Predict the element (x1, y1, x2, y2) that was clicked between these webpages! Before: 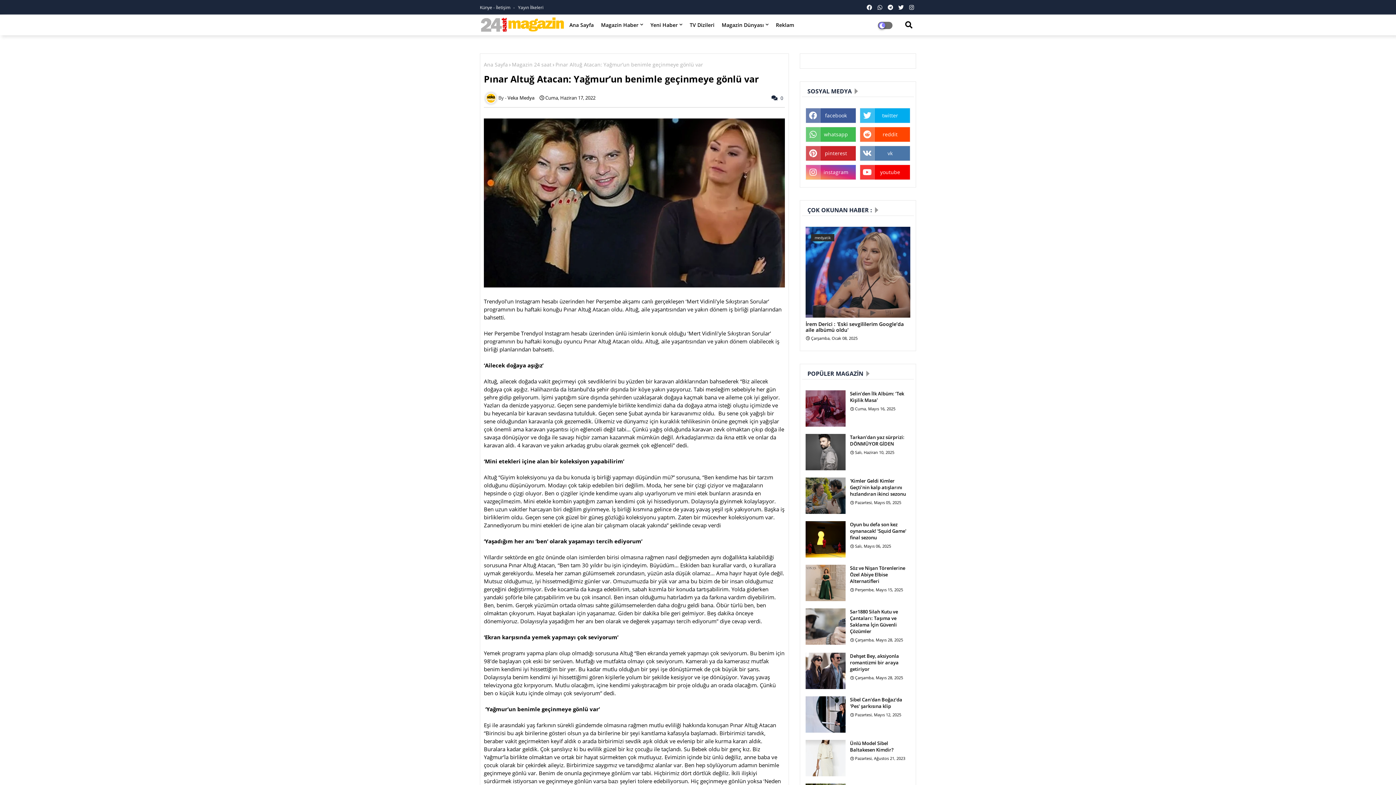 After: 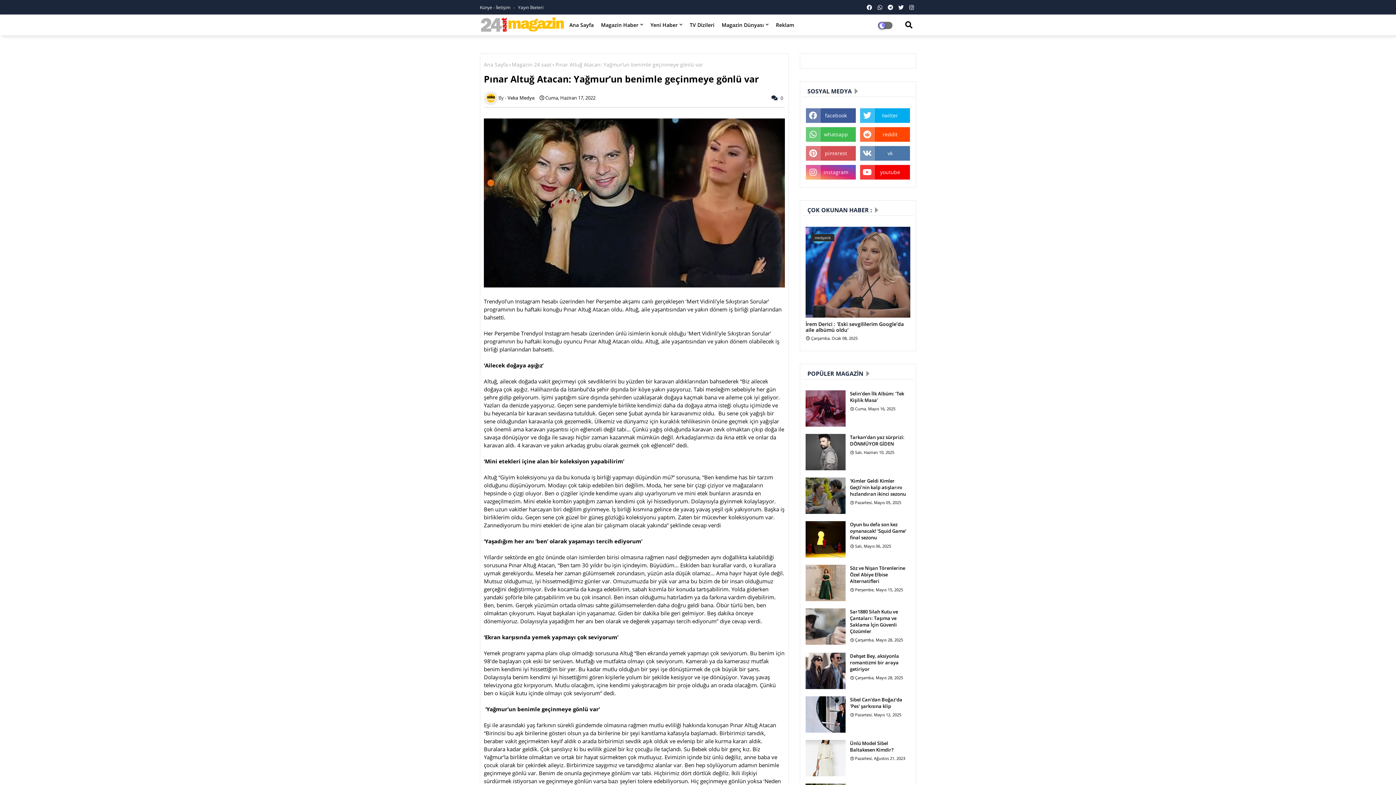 Action: label: pinterest bbox: (805, 145, 856, 161)